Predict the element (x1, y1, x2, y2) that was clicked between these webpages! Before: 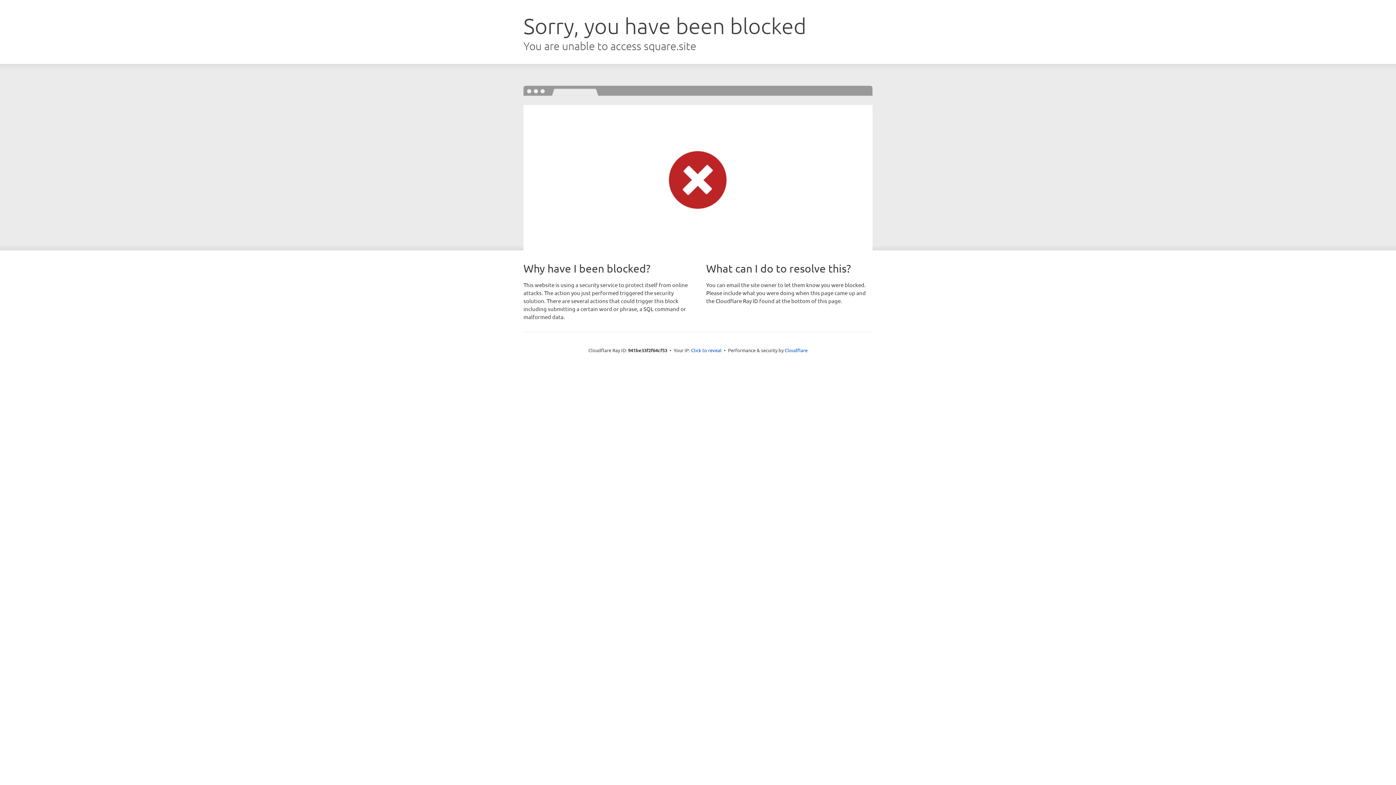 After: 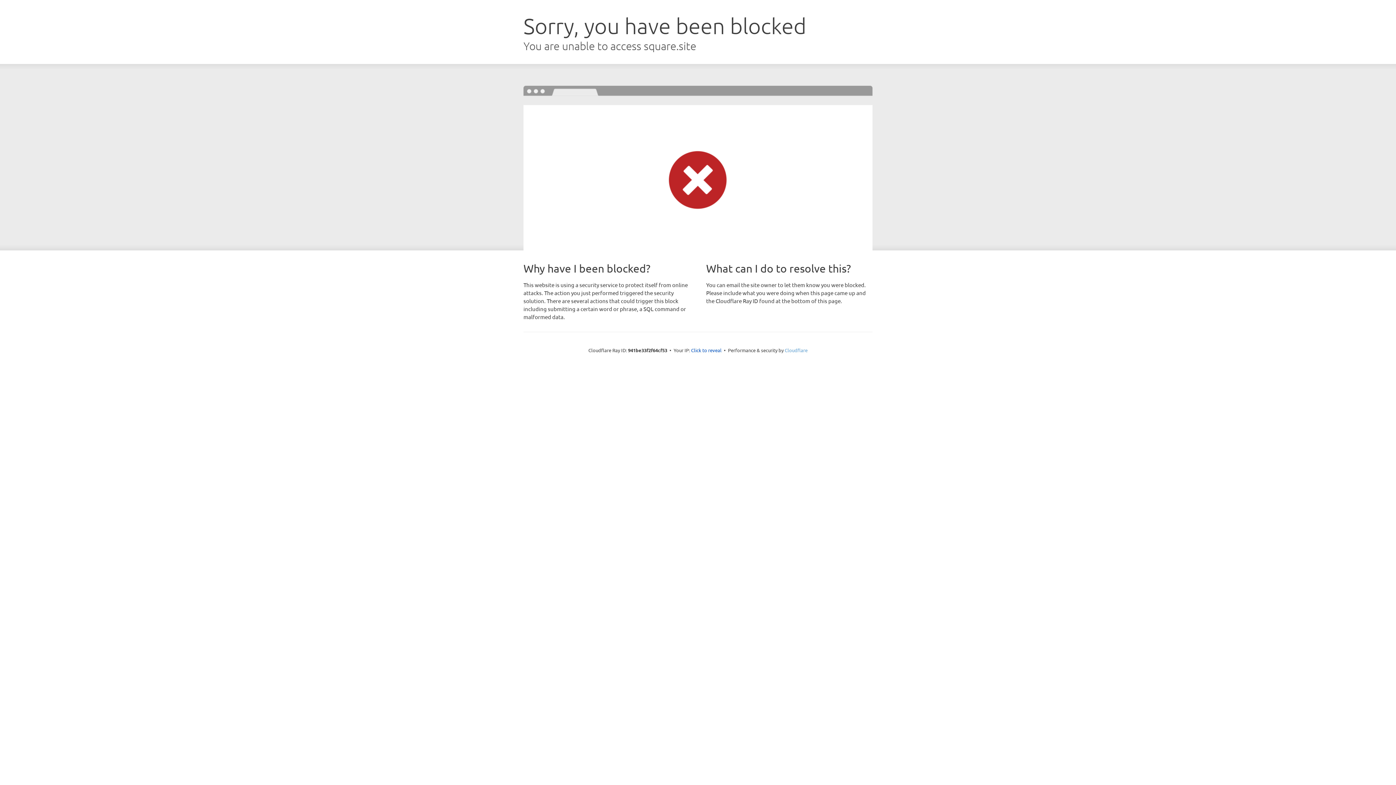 Action: label: Cloudflare bbox: (784, 347, 807, 353)